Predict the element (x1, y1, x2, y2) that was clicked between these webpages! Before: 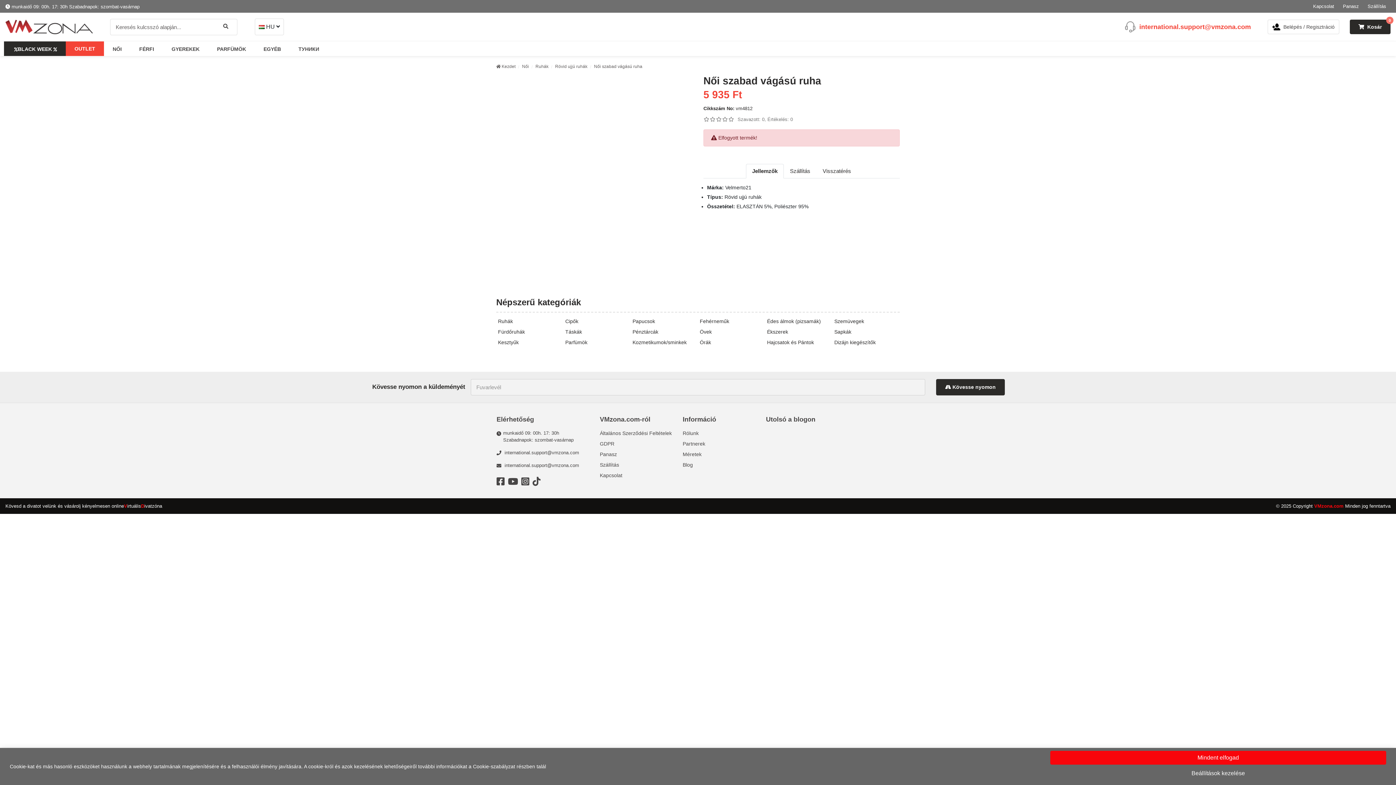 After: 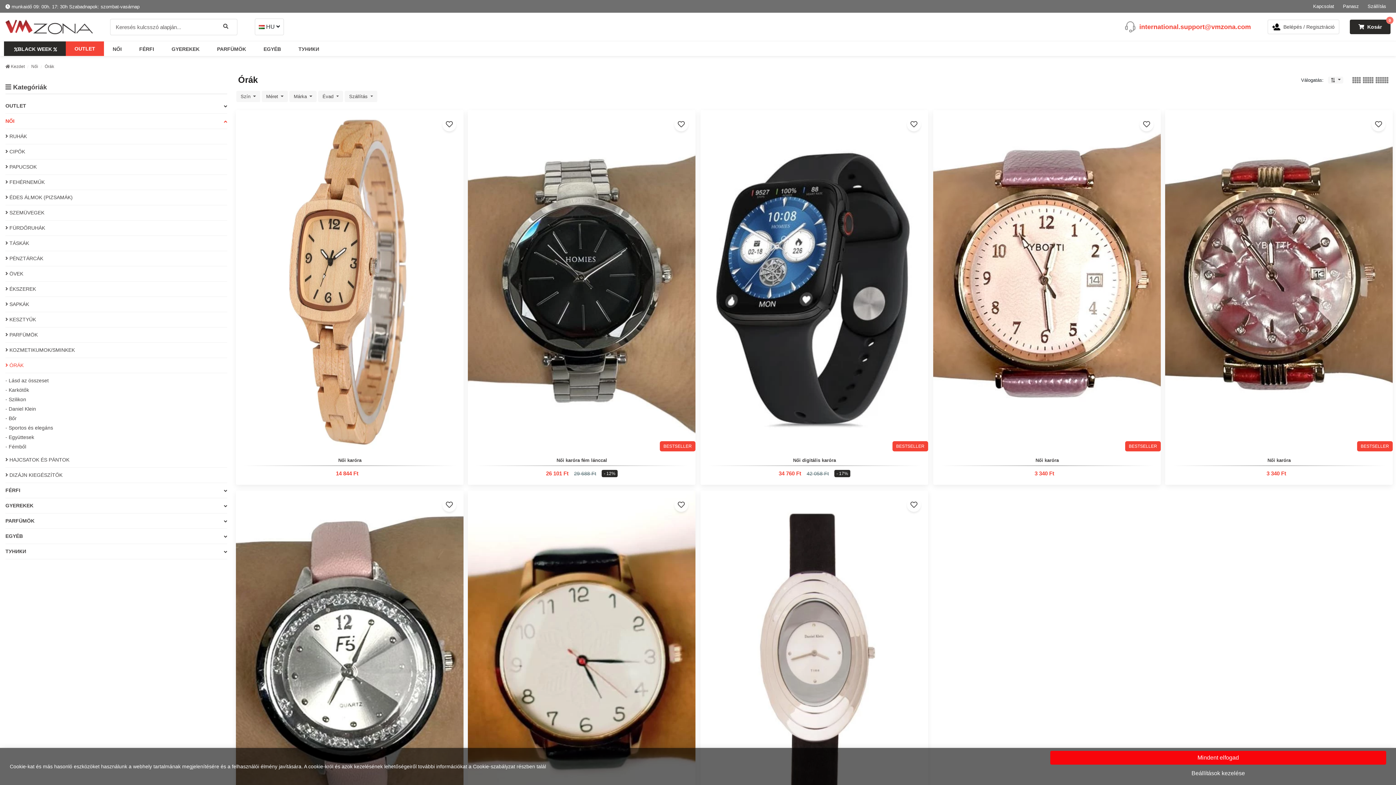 Action: label: Órák bbox: (700, 339, 711, 345)